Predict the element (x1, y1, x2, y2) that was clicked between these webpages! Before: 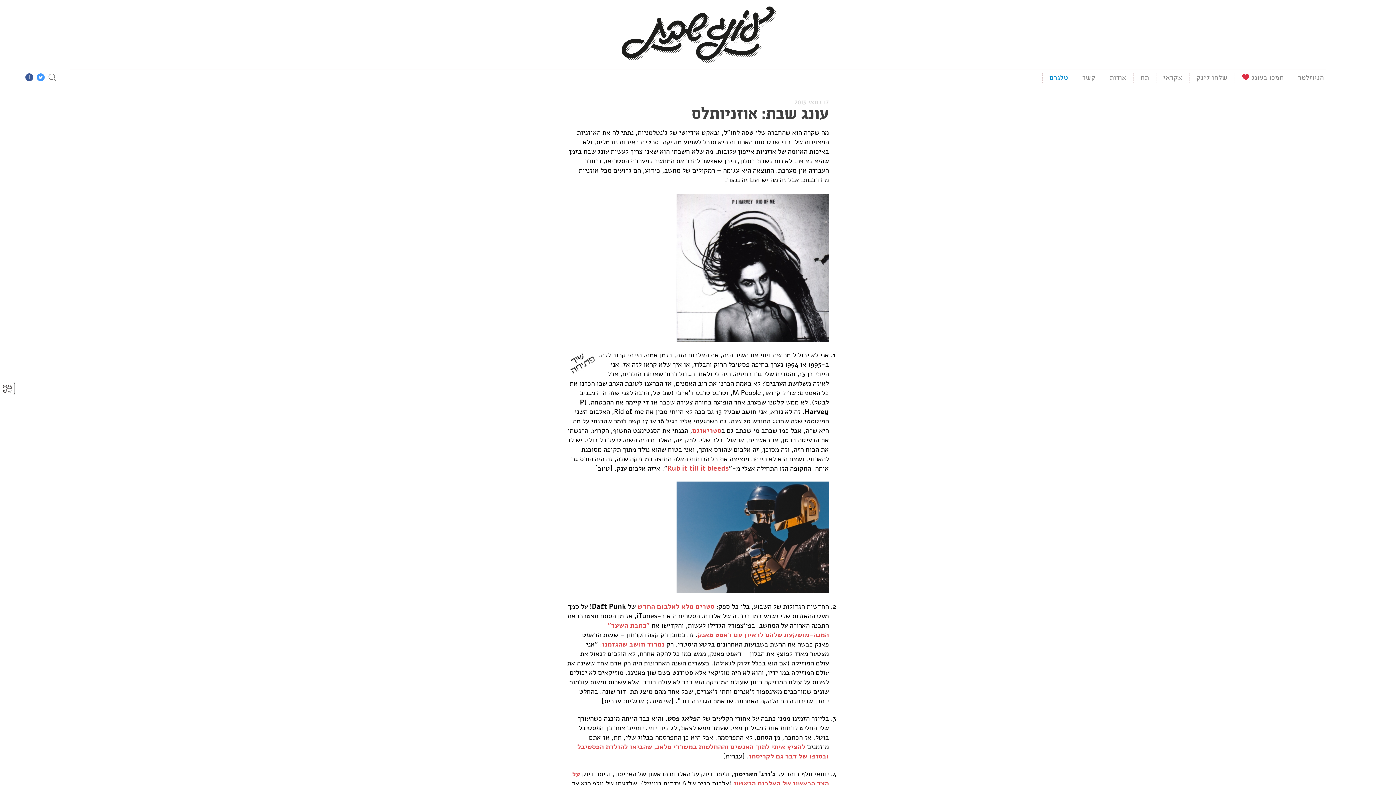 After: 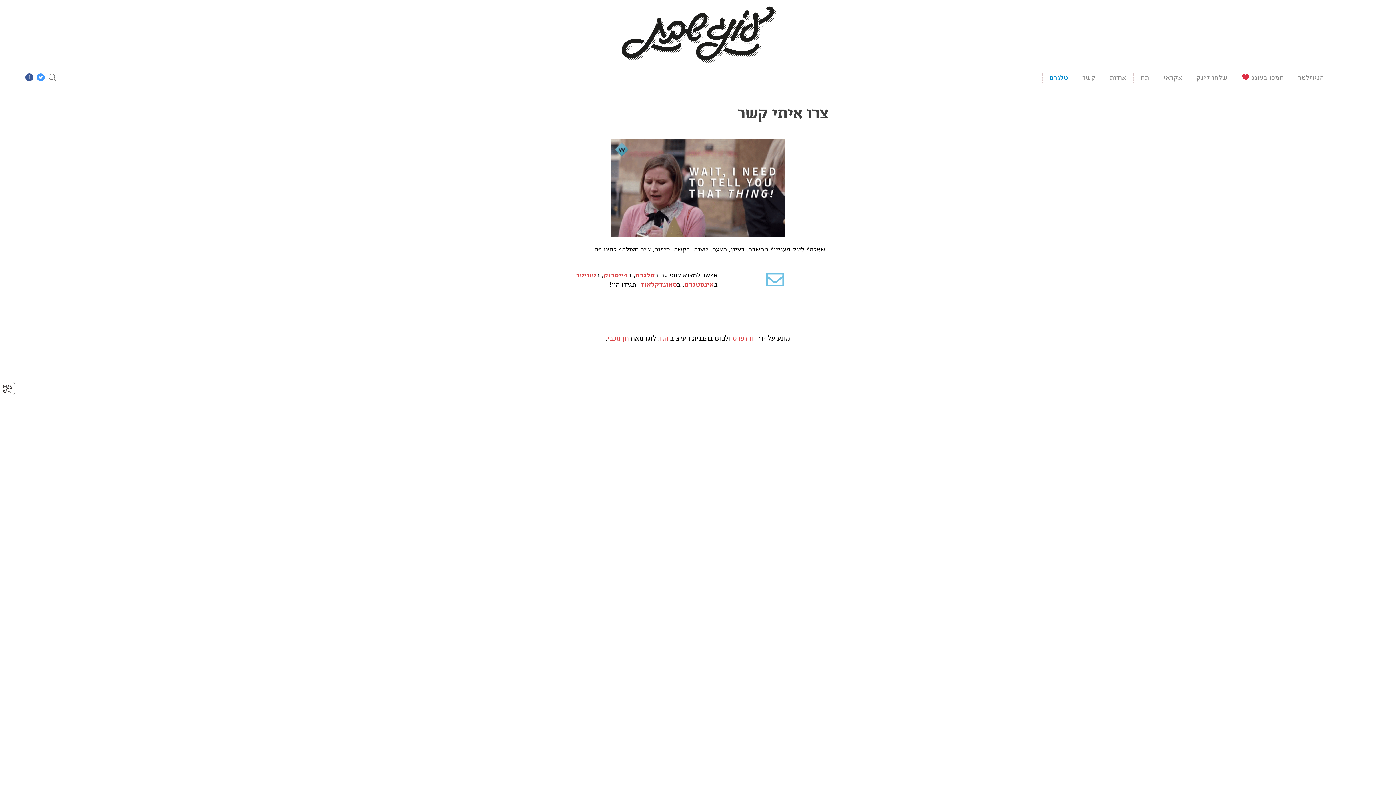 Action: label: קשר bbox: (1082, 73, 1095, 82)